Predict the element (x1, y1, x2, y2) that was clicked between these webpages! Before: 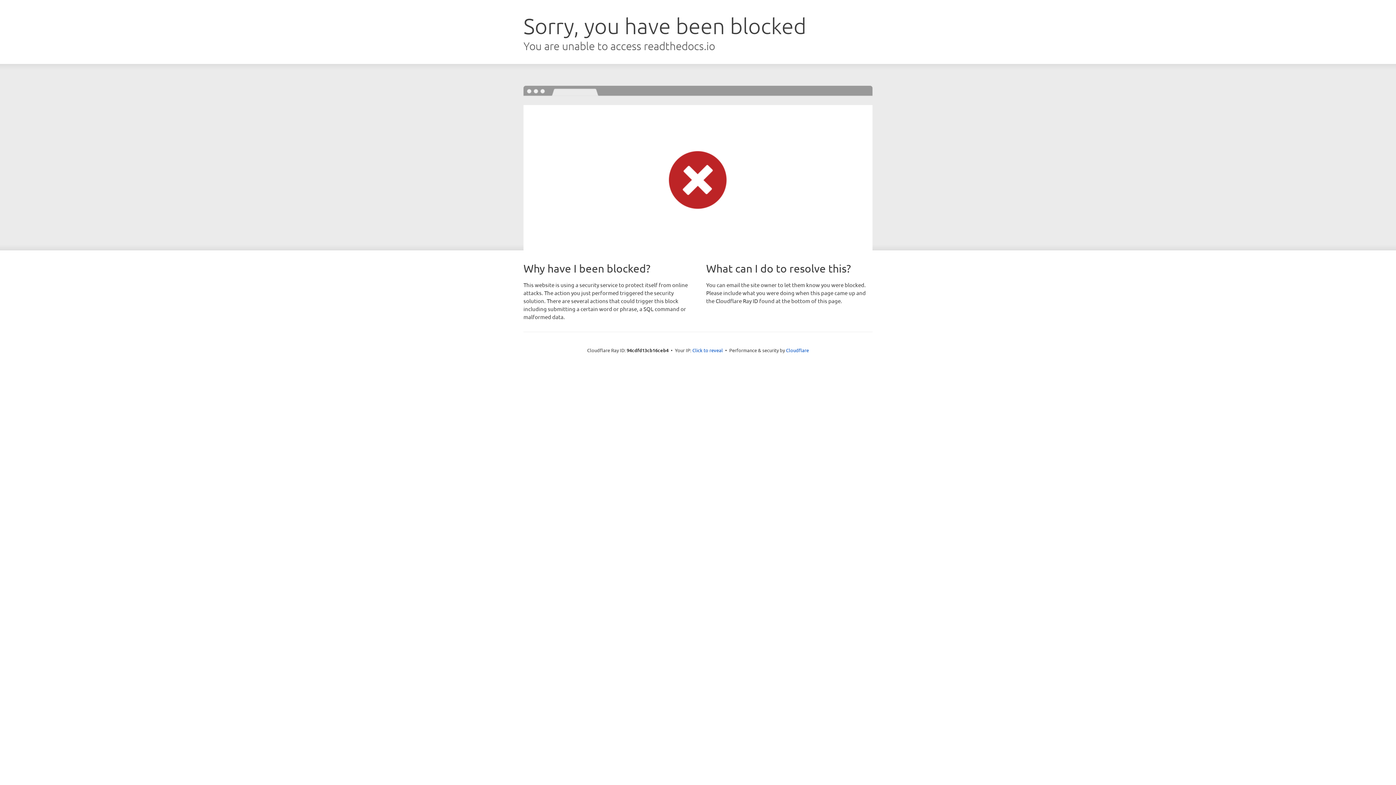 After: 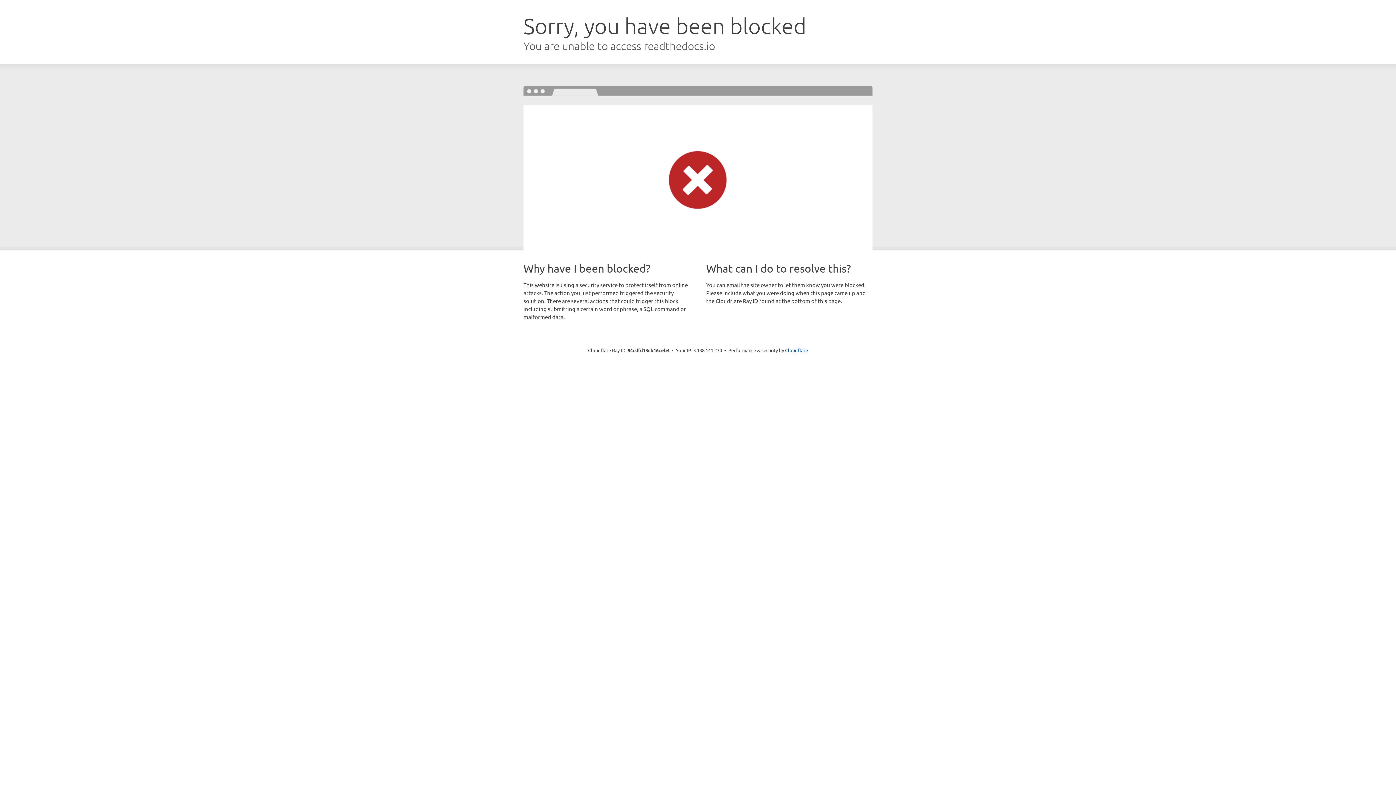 Action: label: Click to reveal bbox: (692, 346, 723, 353)